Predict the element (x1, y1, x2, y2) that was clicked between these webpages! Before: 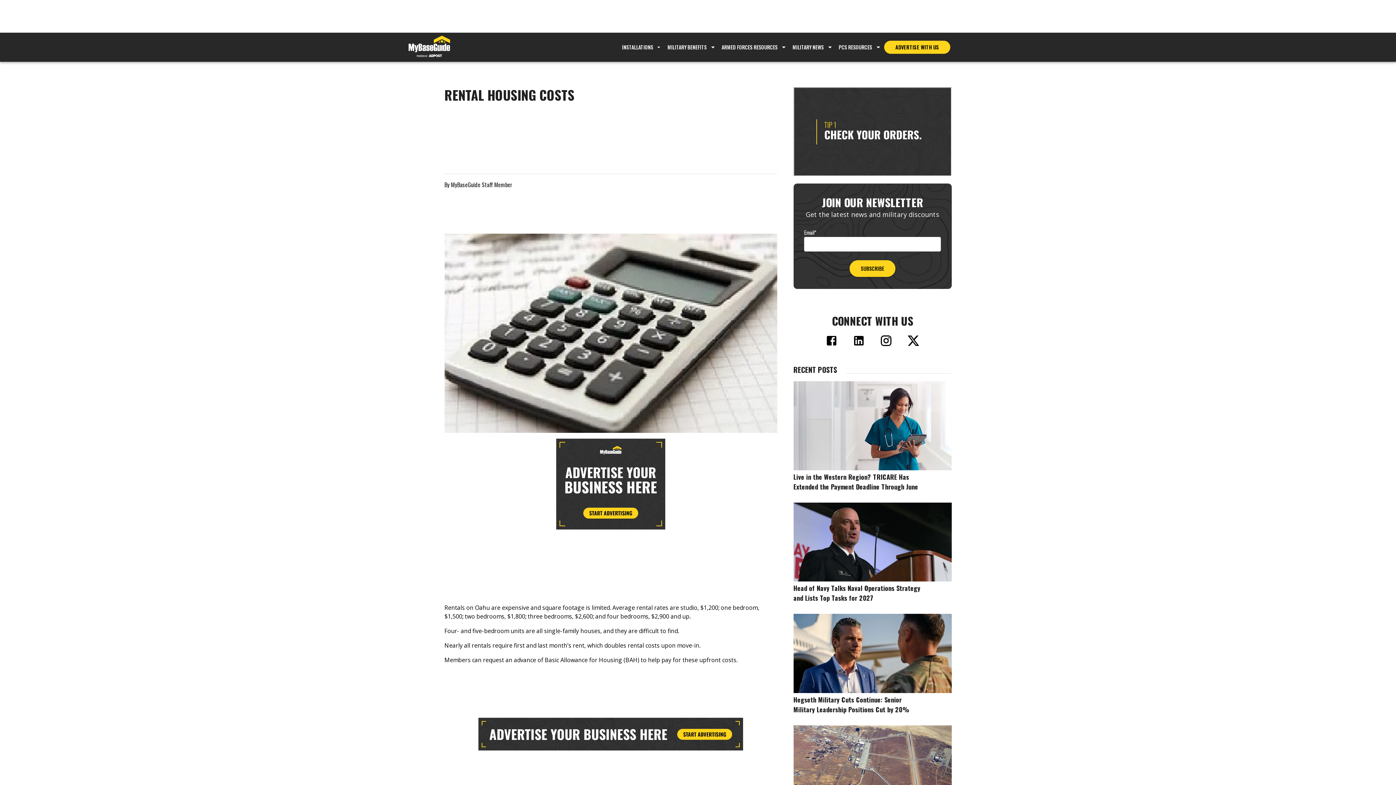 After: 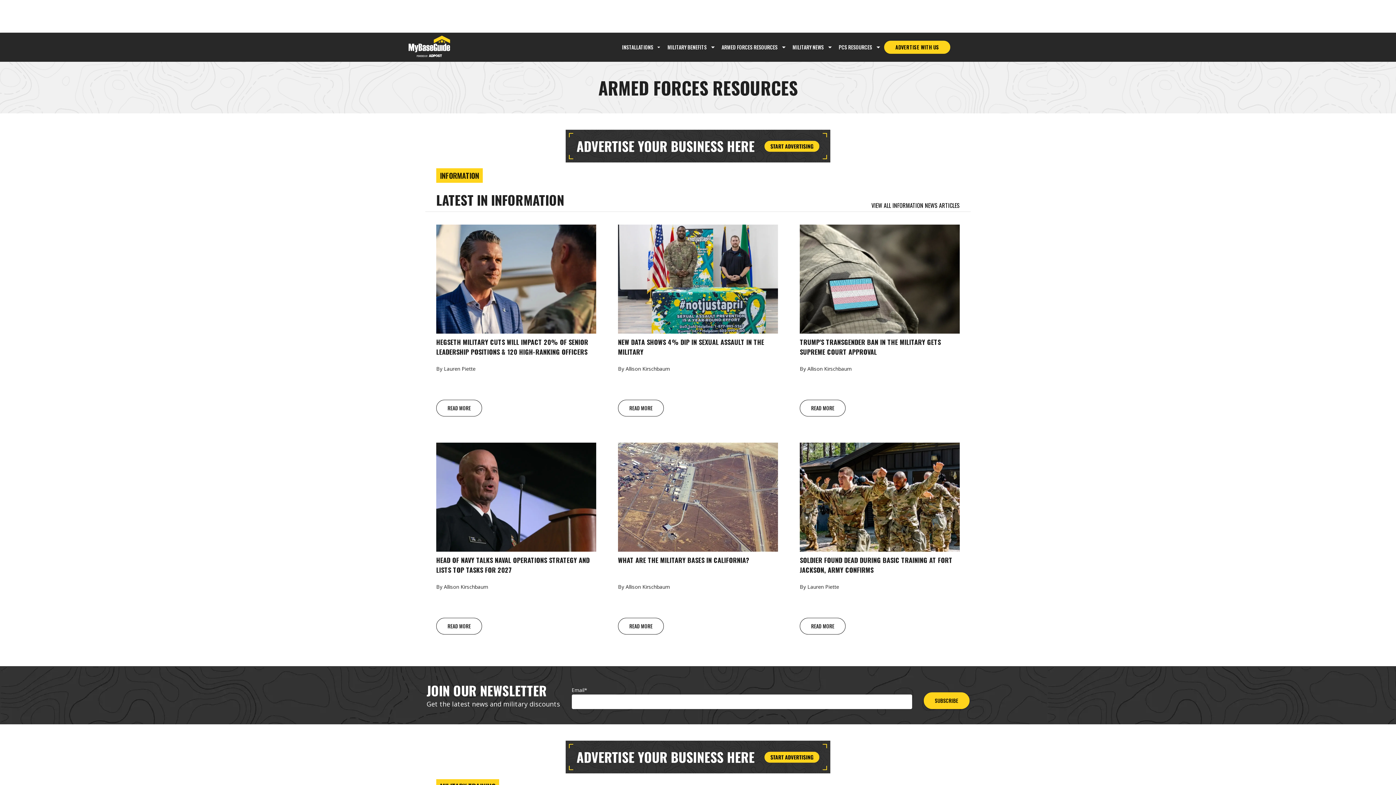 Action: label: ARMED FORCES RESOURCES bbox: (718, 40, 780, 53)